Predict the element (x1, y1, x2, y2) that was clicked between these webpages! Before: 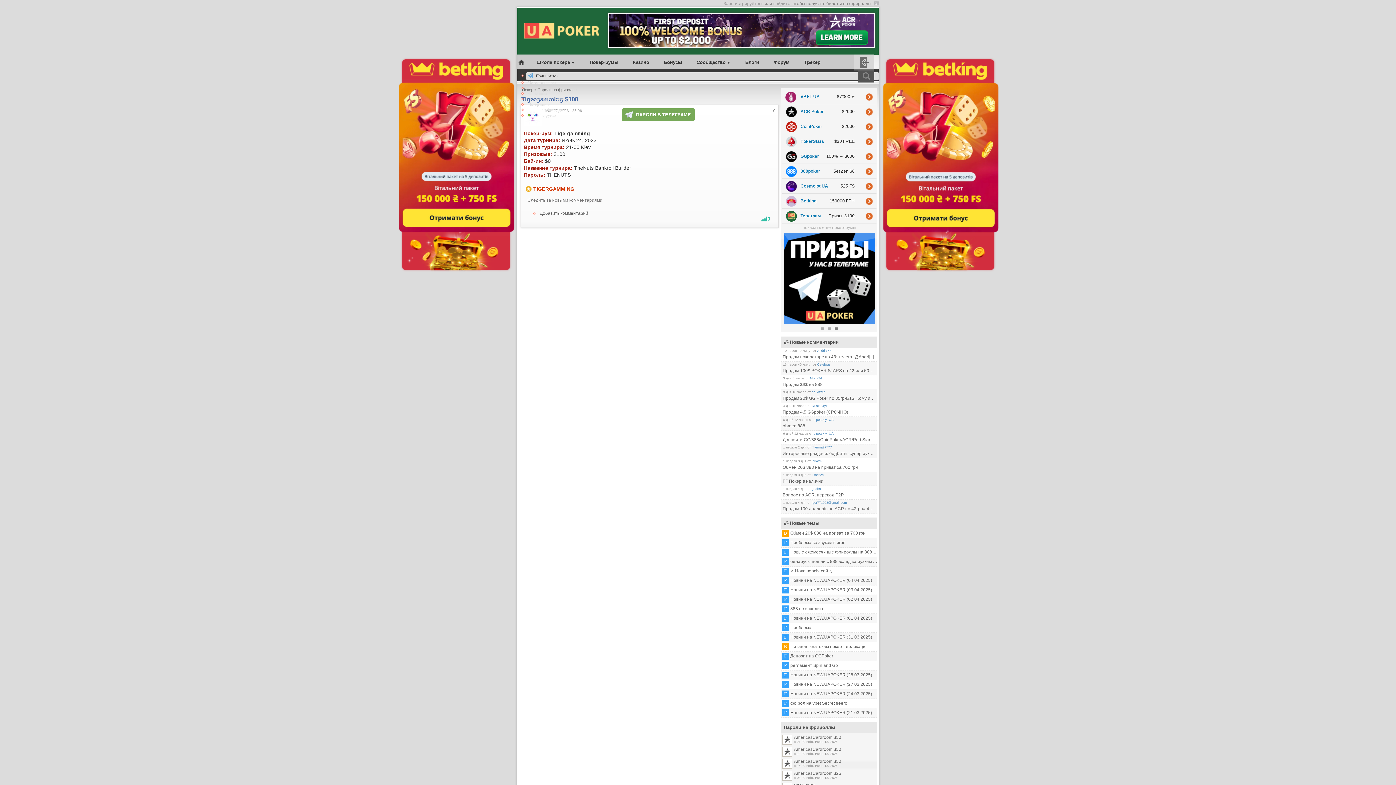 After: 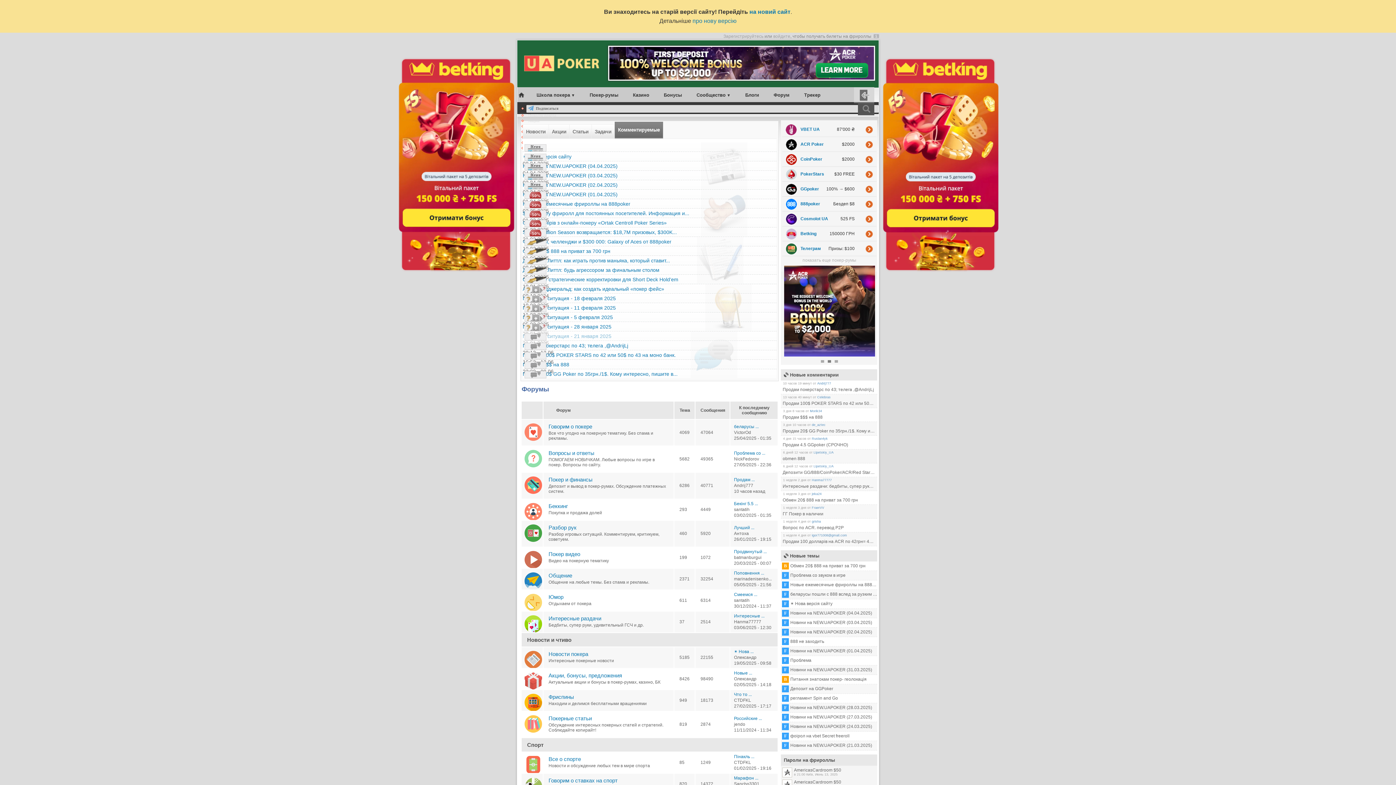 Action: label: Форум bbox: (766, 54, 797, 70)